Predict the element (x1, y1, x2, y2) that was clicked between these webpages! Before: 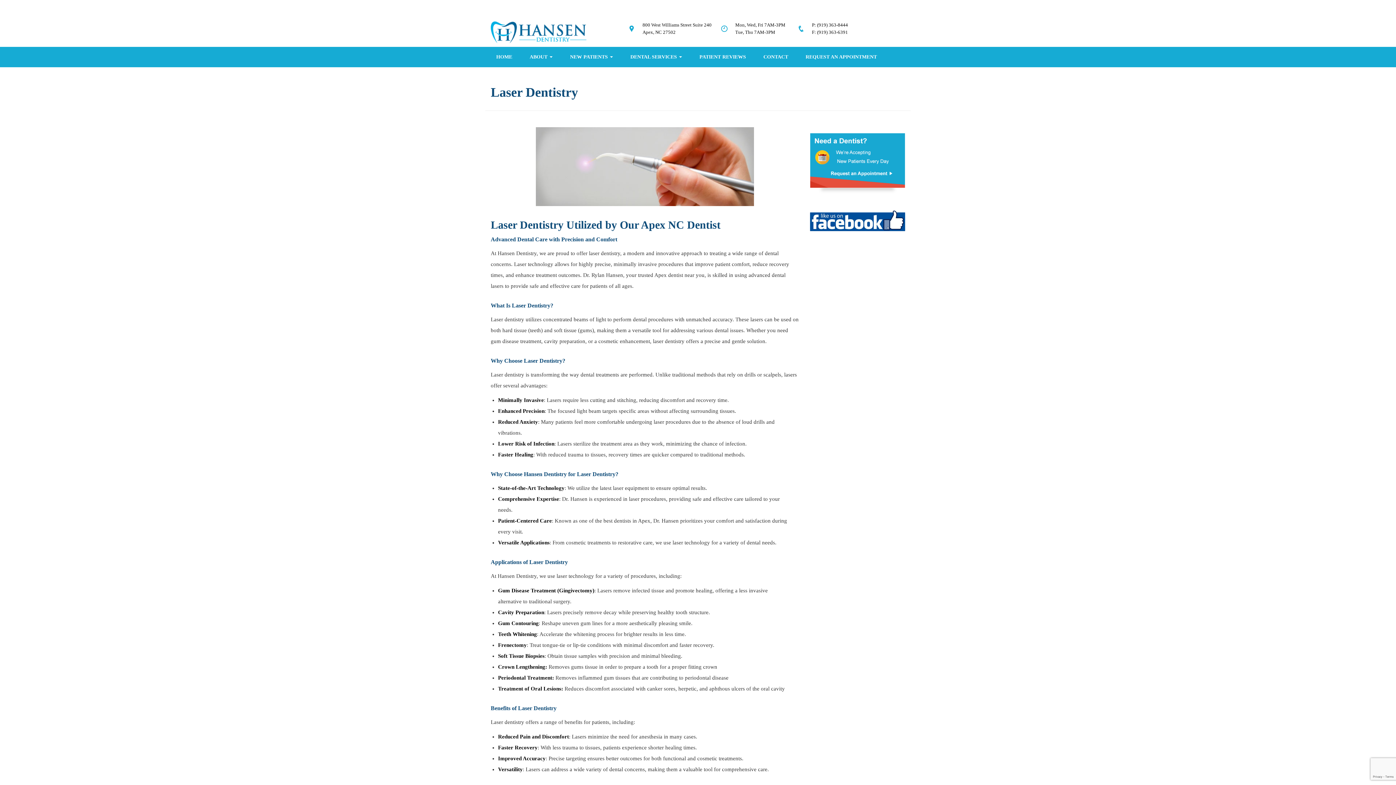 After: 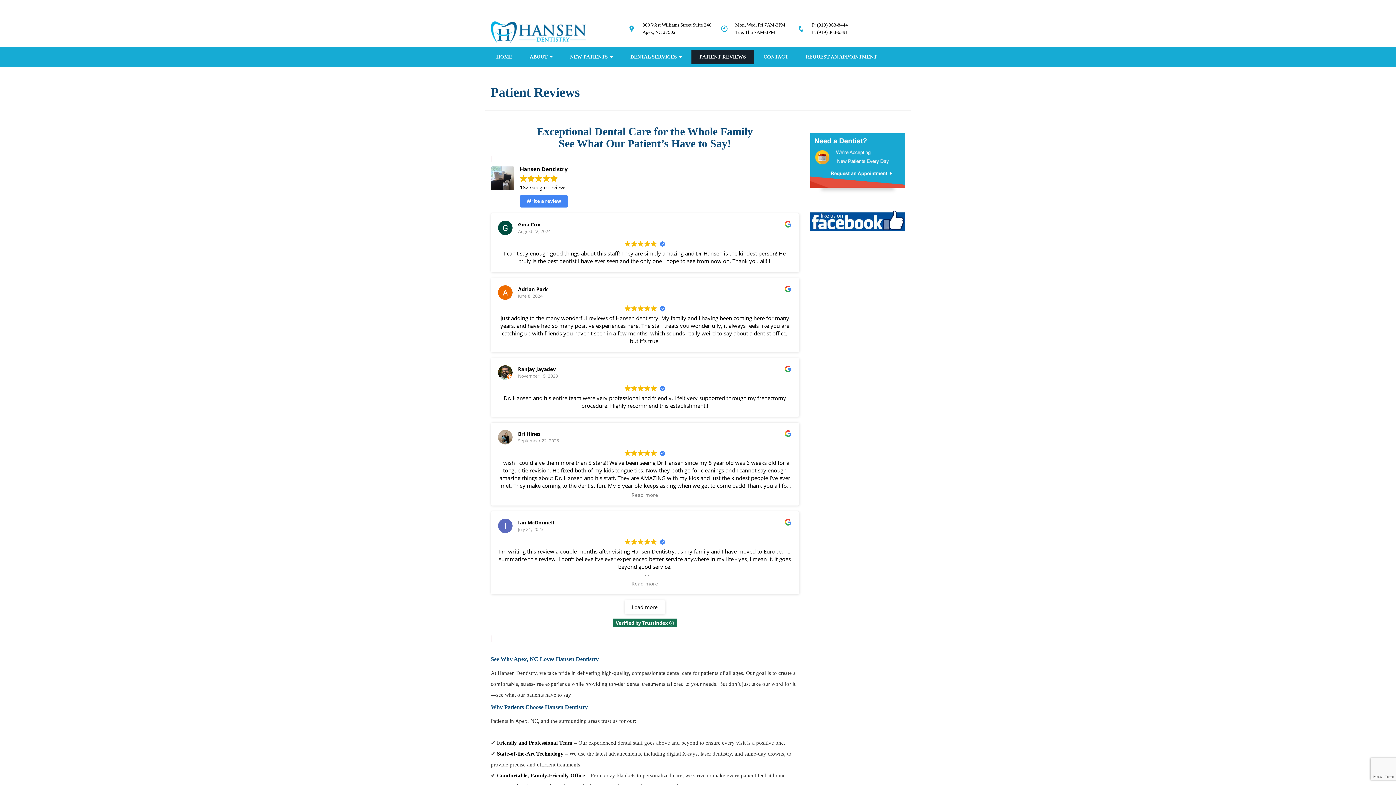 Action: bbox: (691, 49, 754, 64) label: PATIENT REVIEWS